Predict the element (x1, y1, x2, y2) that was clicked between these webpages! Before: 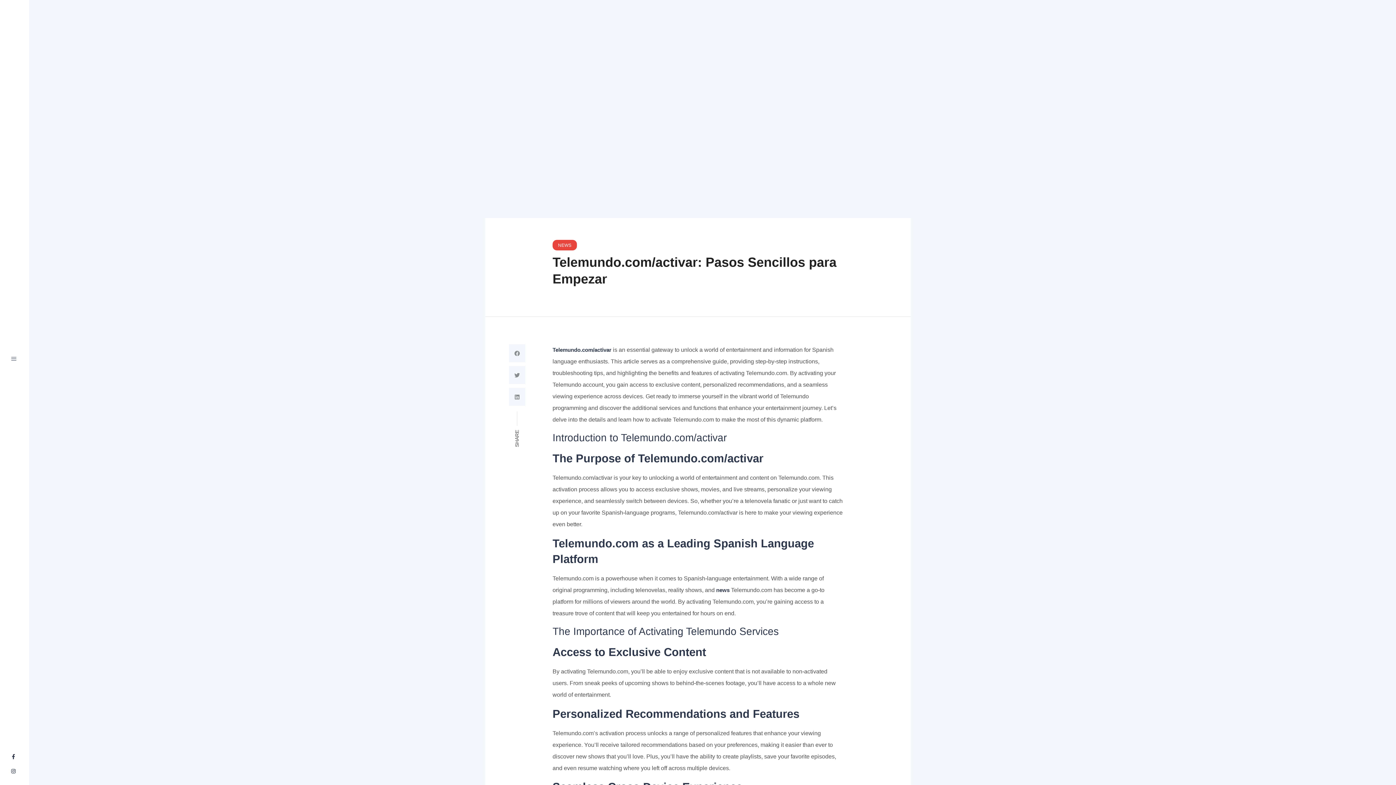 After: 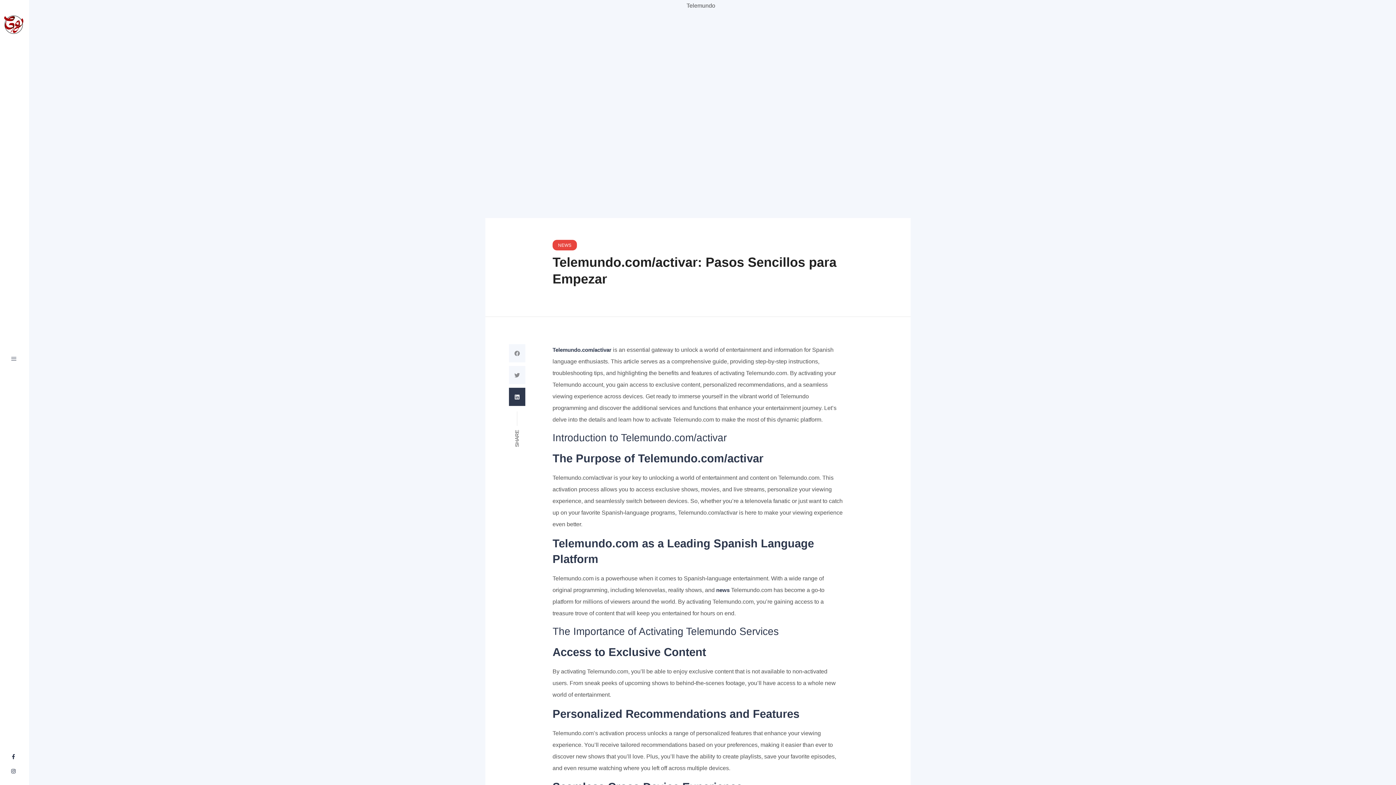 Action: bbox: (509, 388, 525, 406) label: Share on linkedin